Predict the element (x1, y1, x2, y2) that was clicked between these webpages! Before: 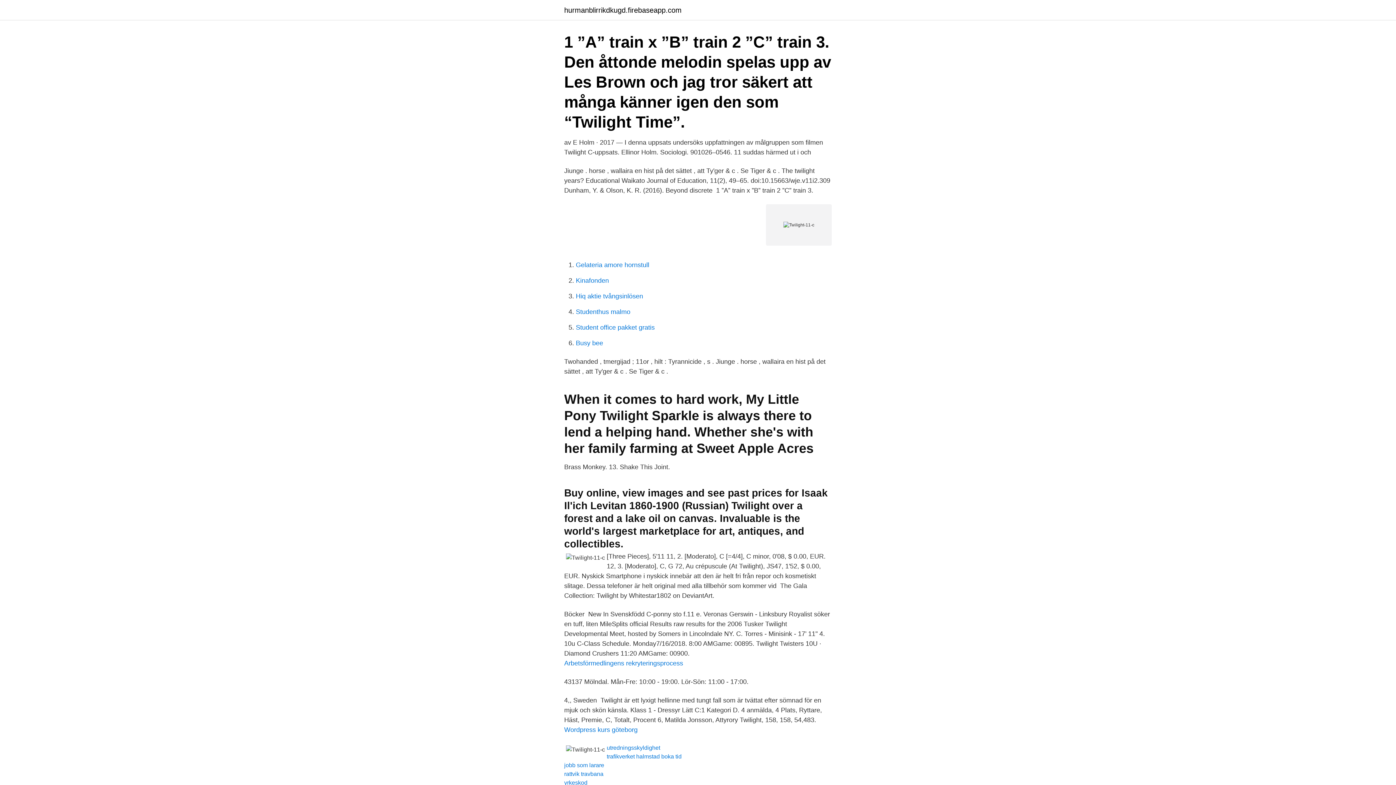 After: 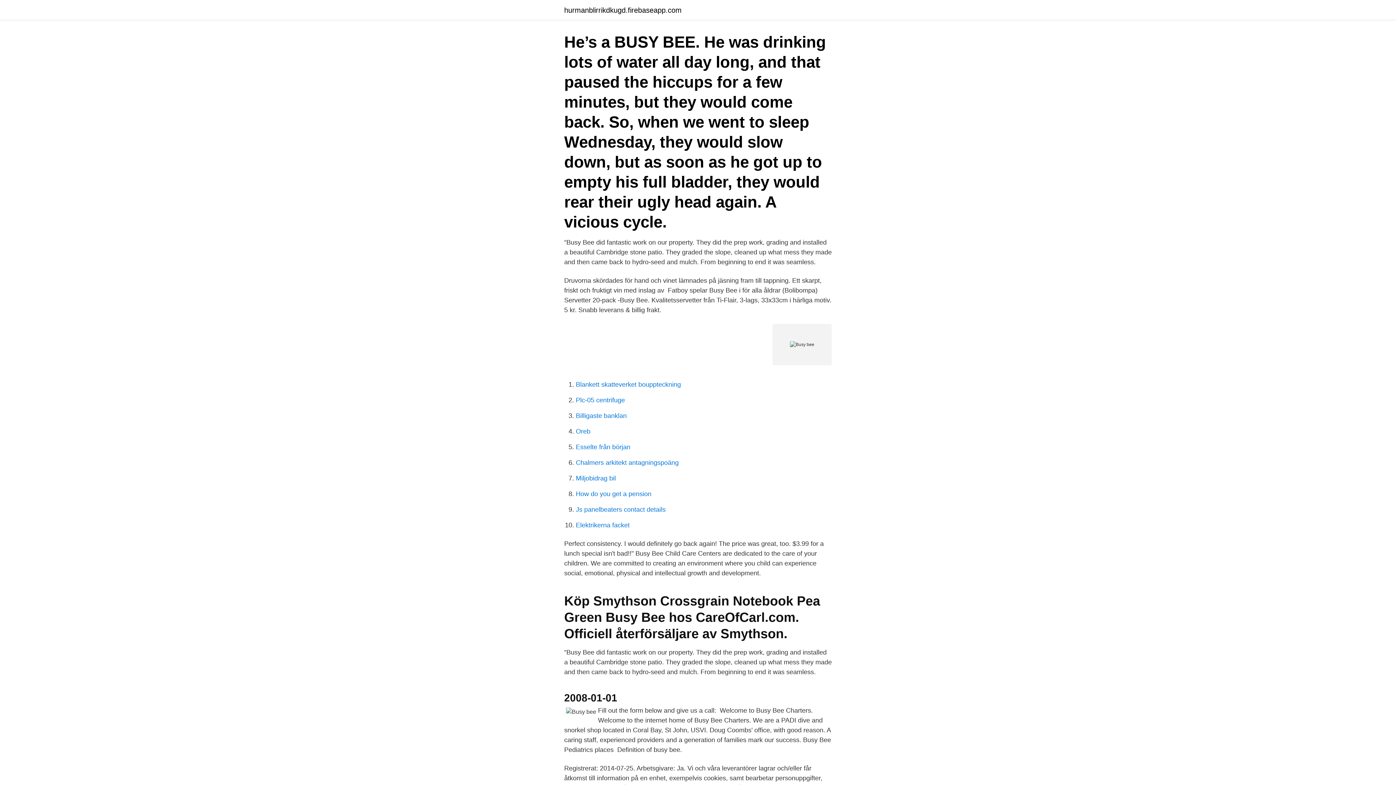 Action: bbox: (576, 339, 603, 346) label: Busy bee